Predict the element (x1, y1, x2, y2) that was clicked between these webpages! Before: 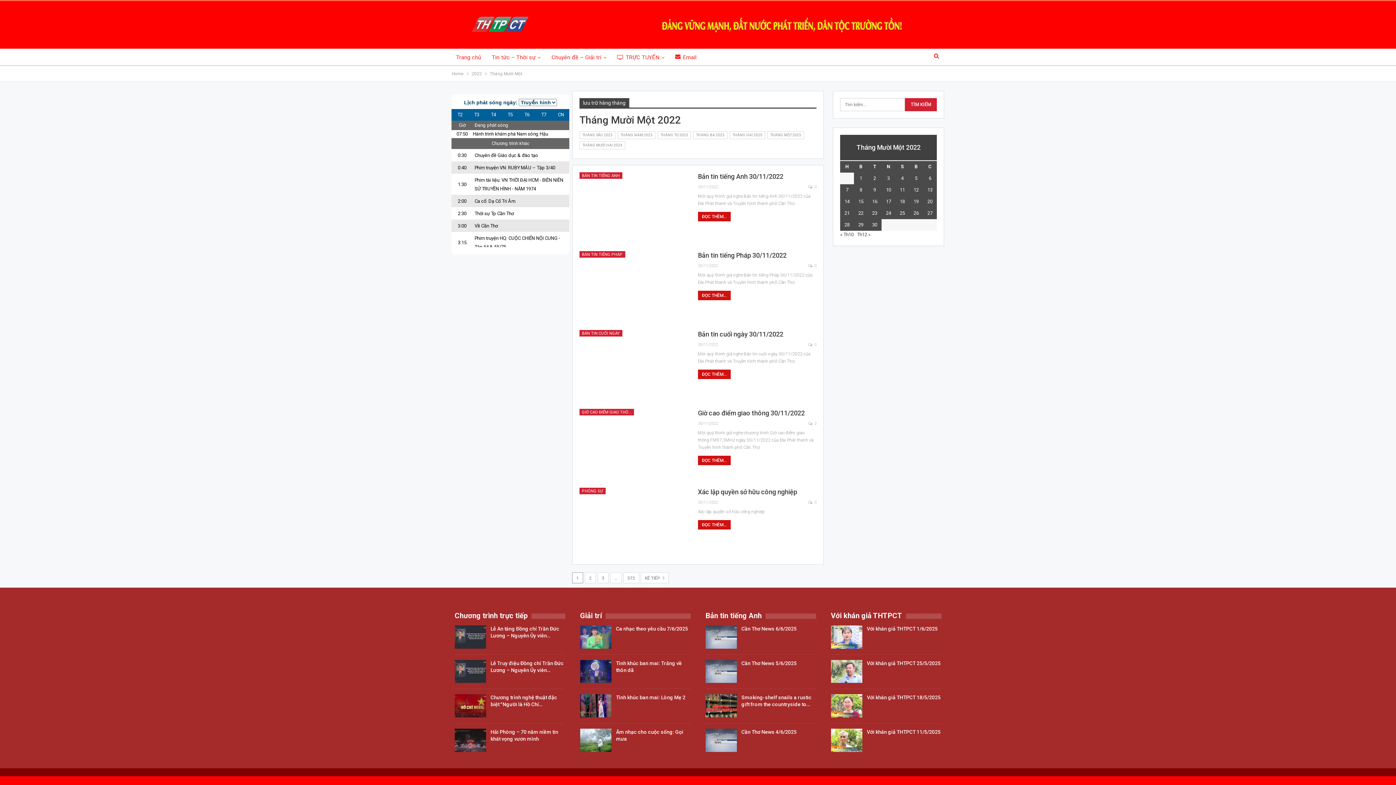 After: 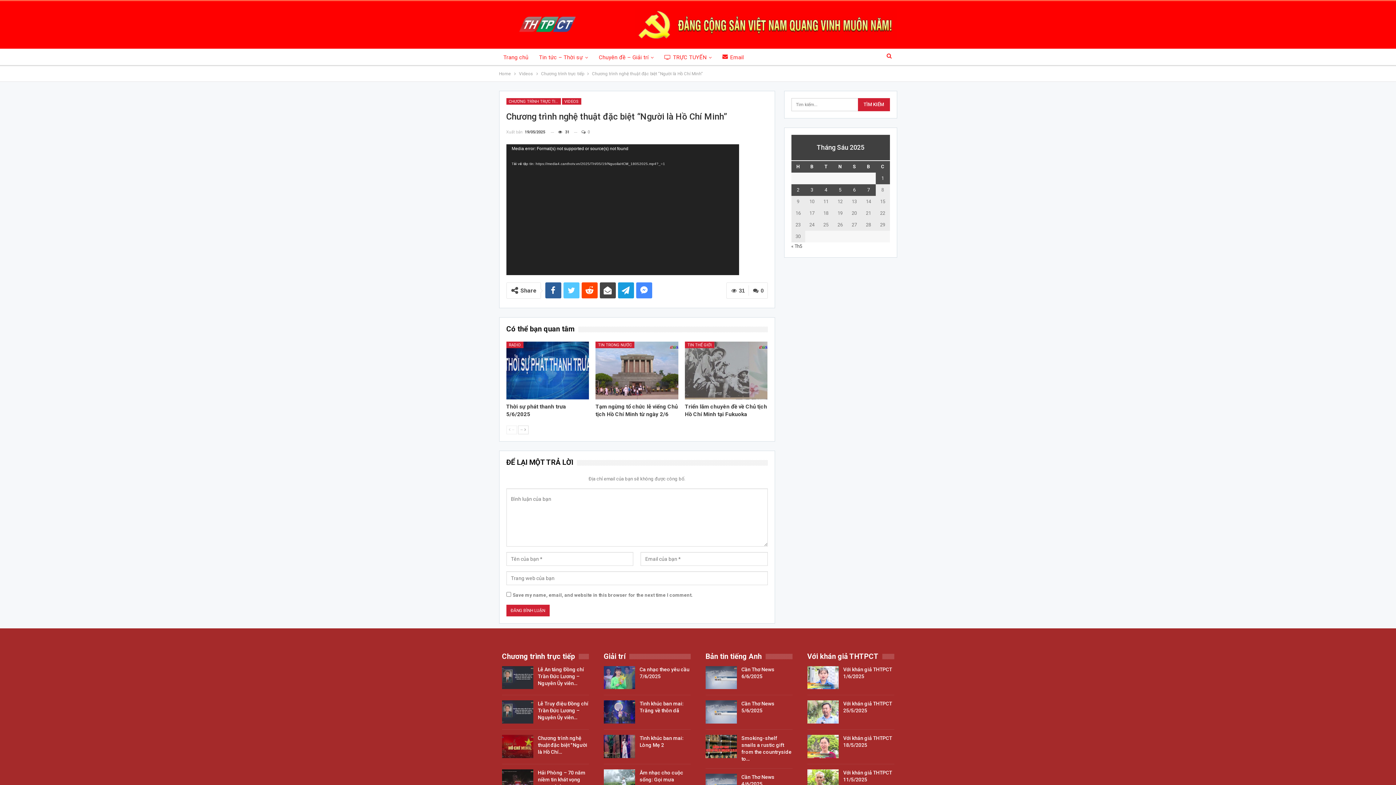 Action: bbox: (454, 694, 486, 717)